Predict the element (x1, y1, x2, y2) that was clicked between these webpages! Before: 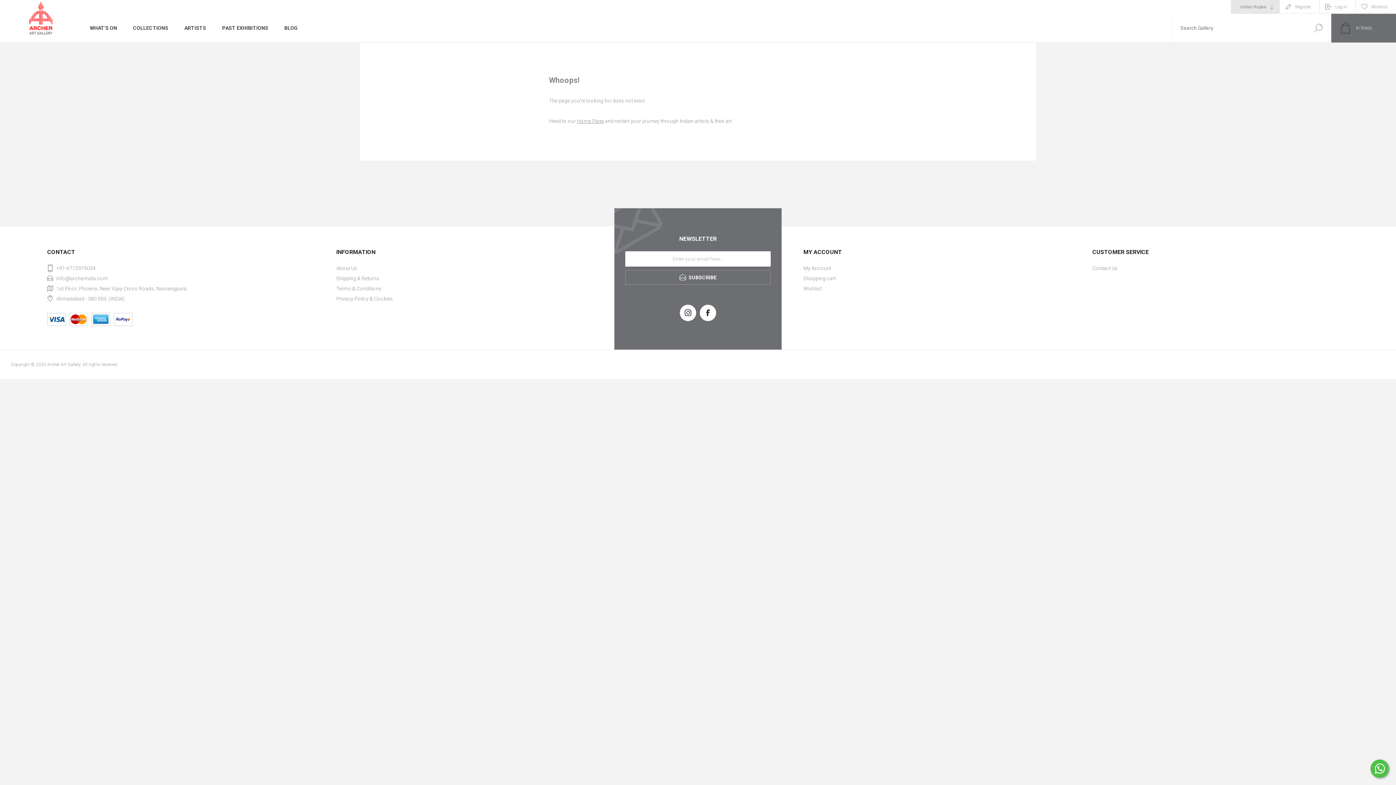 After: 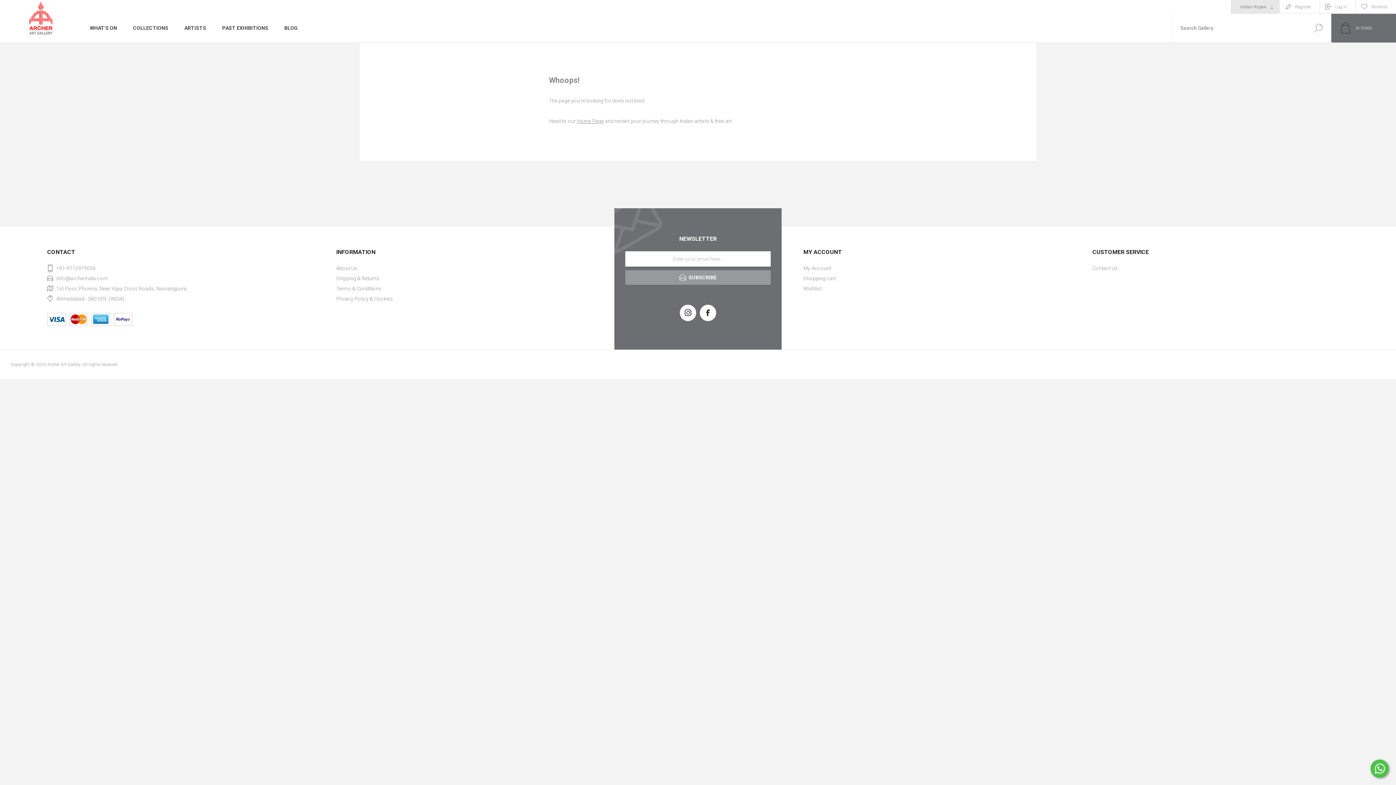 Action: bbox: (625, 270, 770, 284) label:  SUBSCRIBE